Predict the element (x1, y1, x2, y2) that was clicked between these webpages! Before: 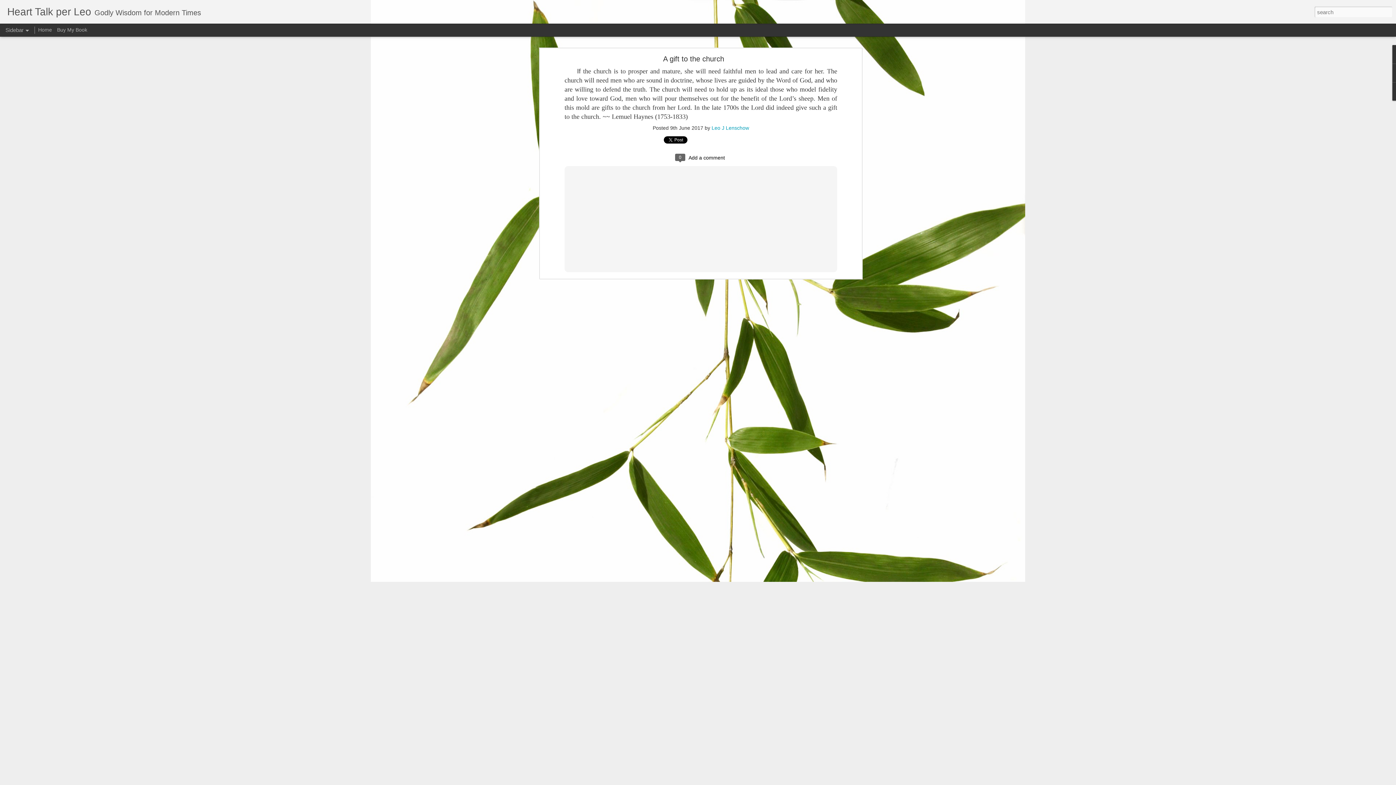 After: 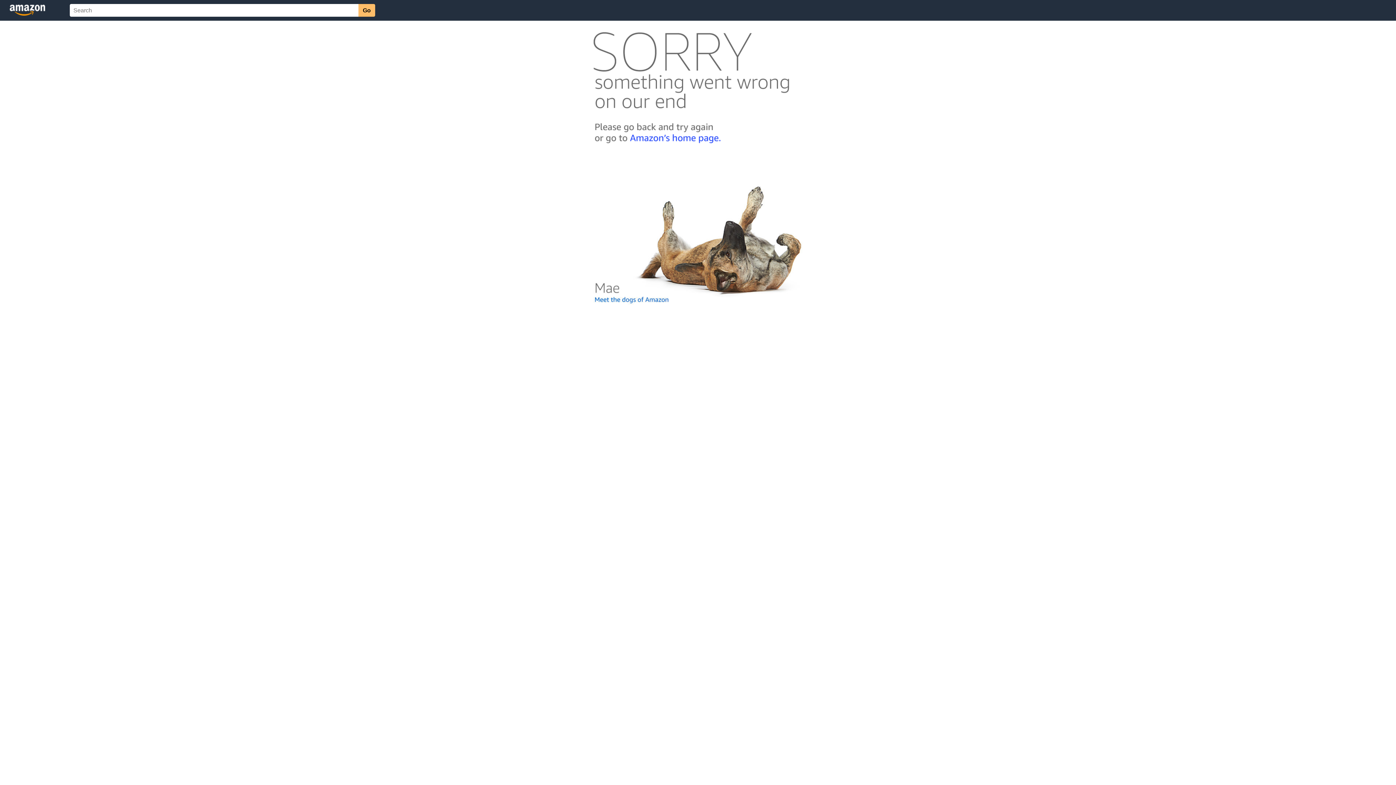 Action: bbox: (57, 26, 87, 32) label: Buy My Book